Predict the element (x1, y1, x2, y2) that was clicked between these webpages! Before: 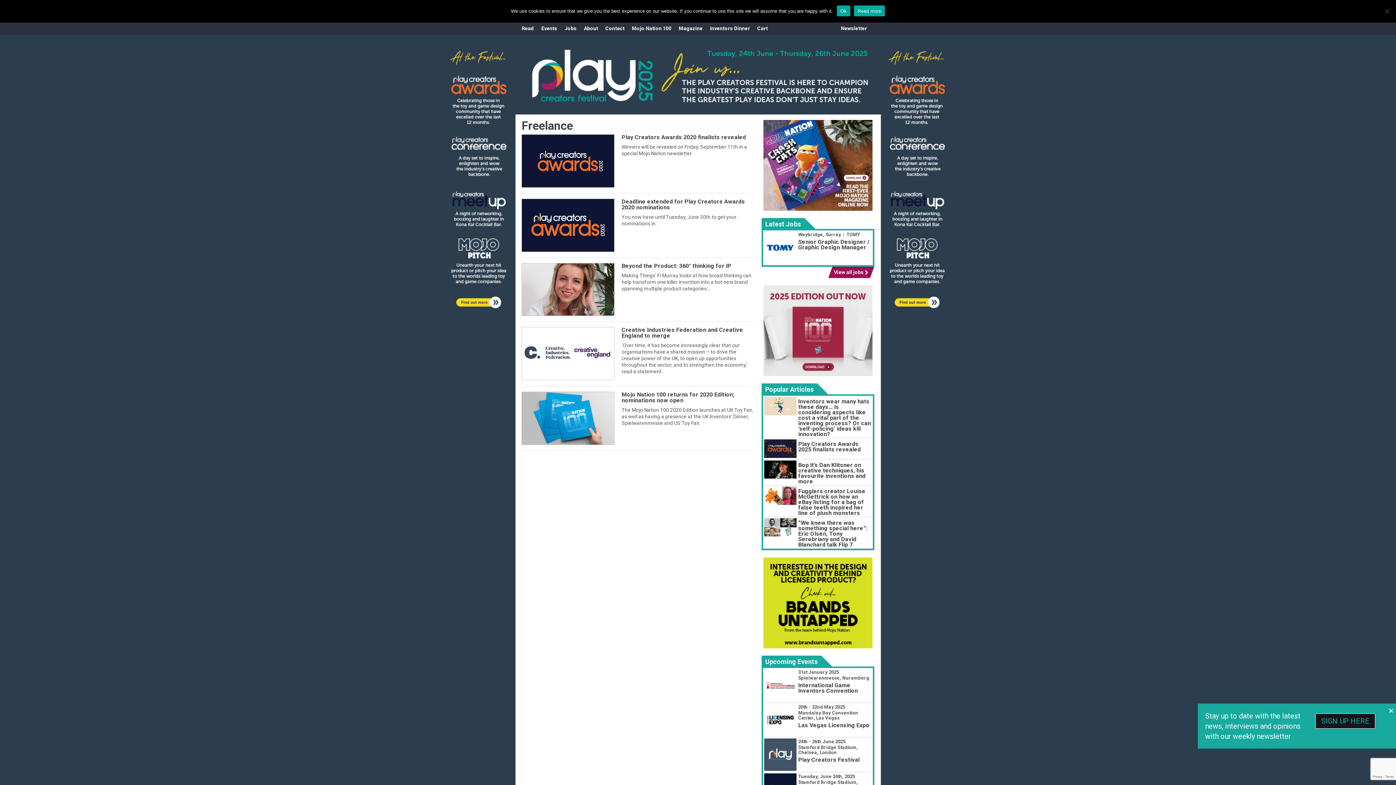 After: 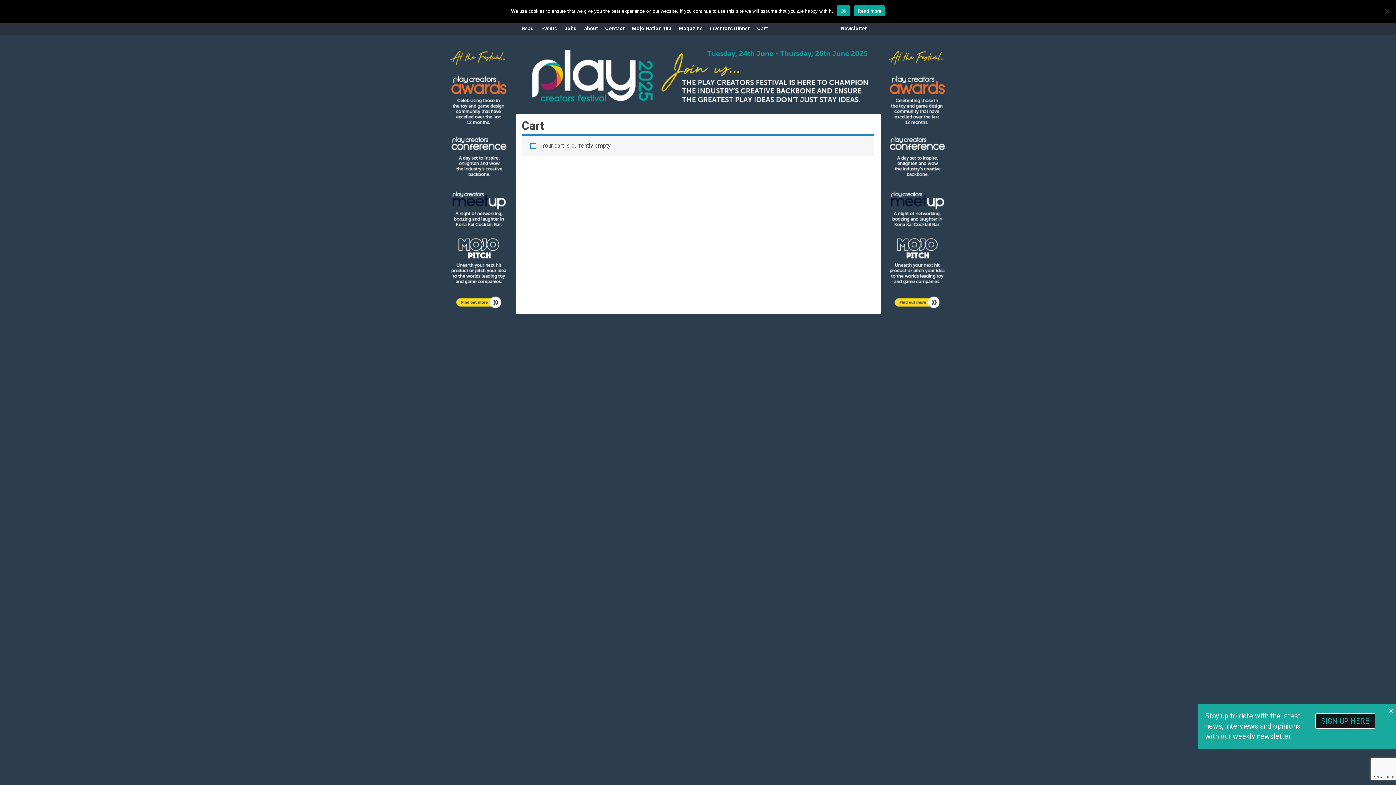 Action: label: Cart bbox: (757, 22, 768, 34)